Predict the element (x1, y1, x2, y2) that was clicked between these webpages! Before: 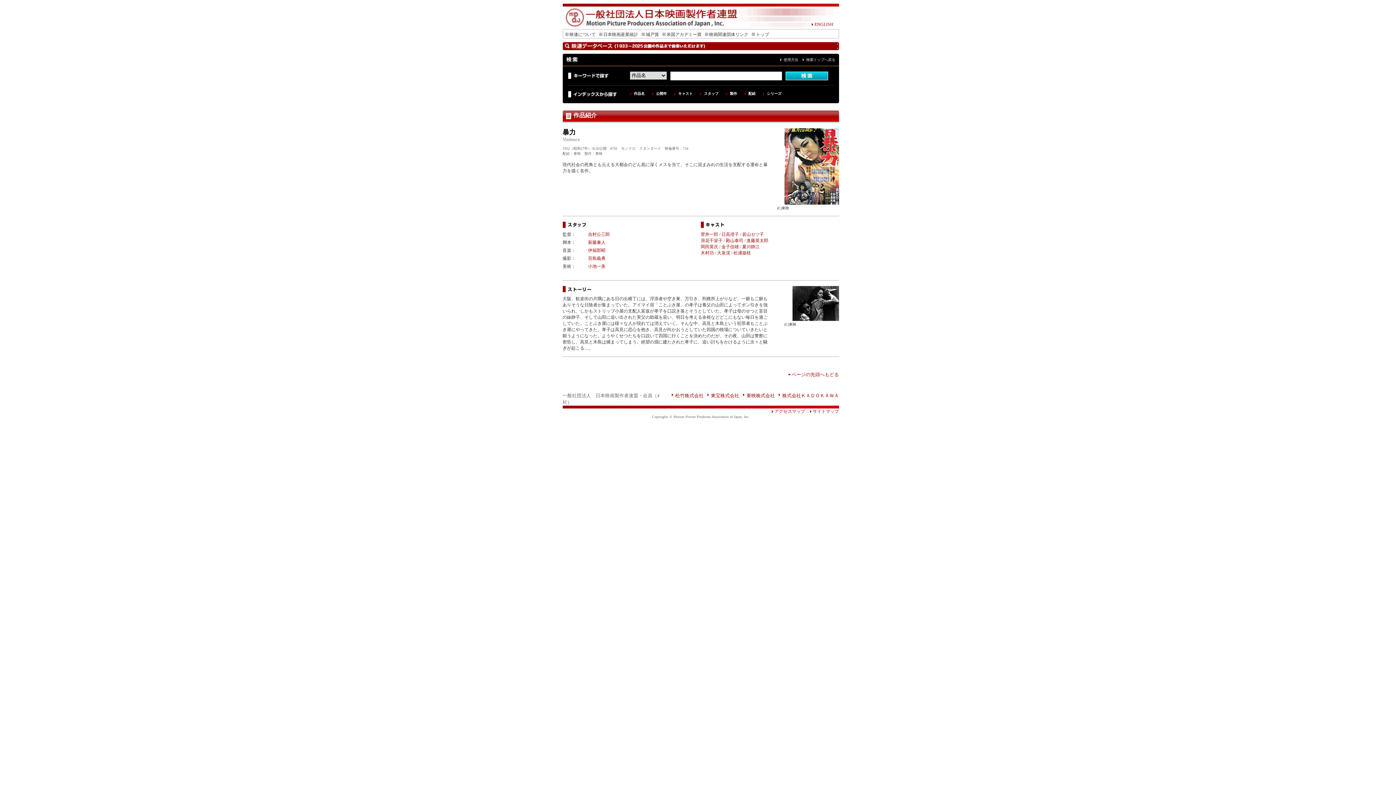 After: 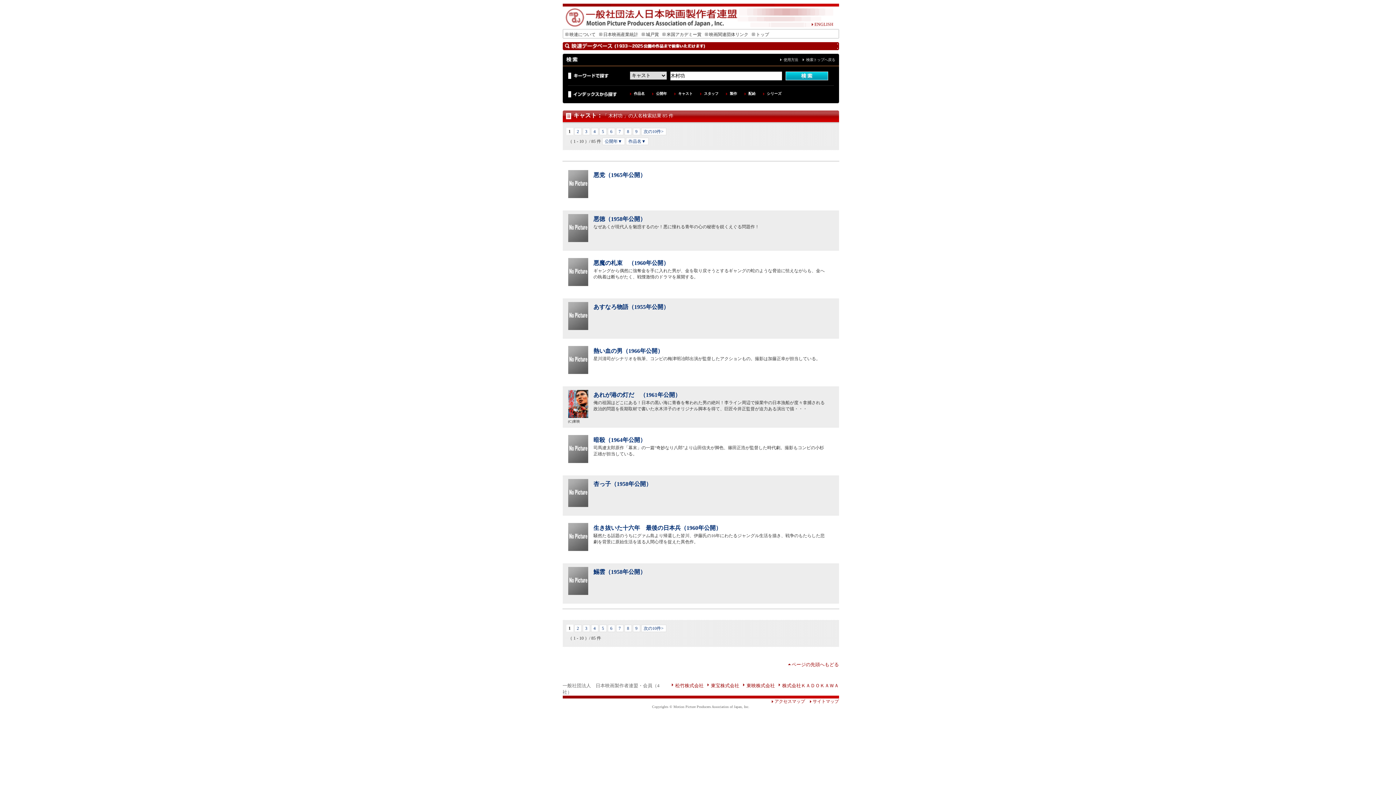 Action: label: 木村功 bbox: (700, 250, 714, 255)